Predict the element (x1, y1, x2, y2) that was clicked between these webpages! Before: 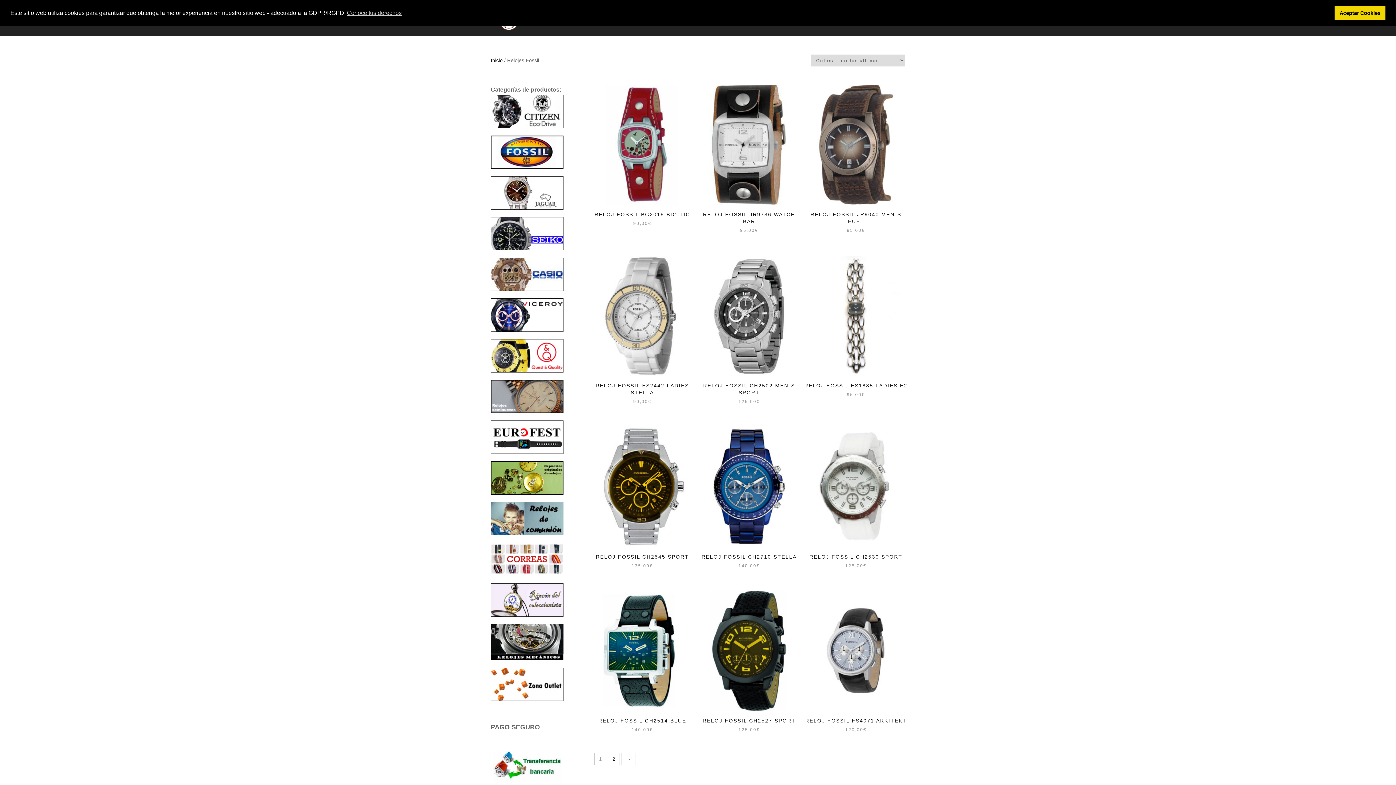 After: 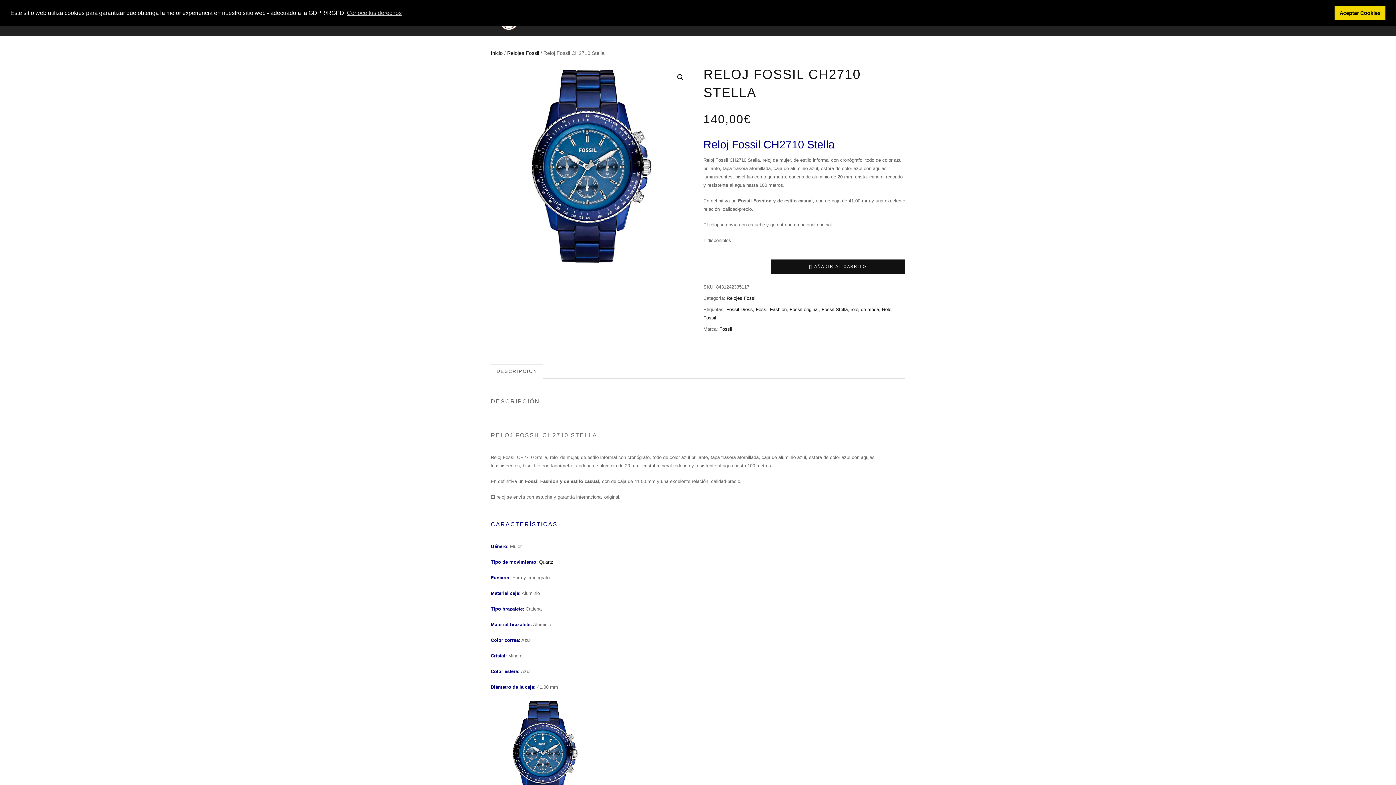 Action: label: RELOJ FOSSIL CH2710 STELLA
140,00€ bbox: (695, 426, 802, 570)